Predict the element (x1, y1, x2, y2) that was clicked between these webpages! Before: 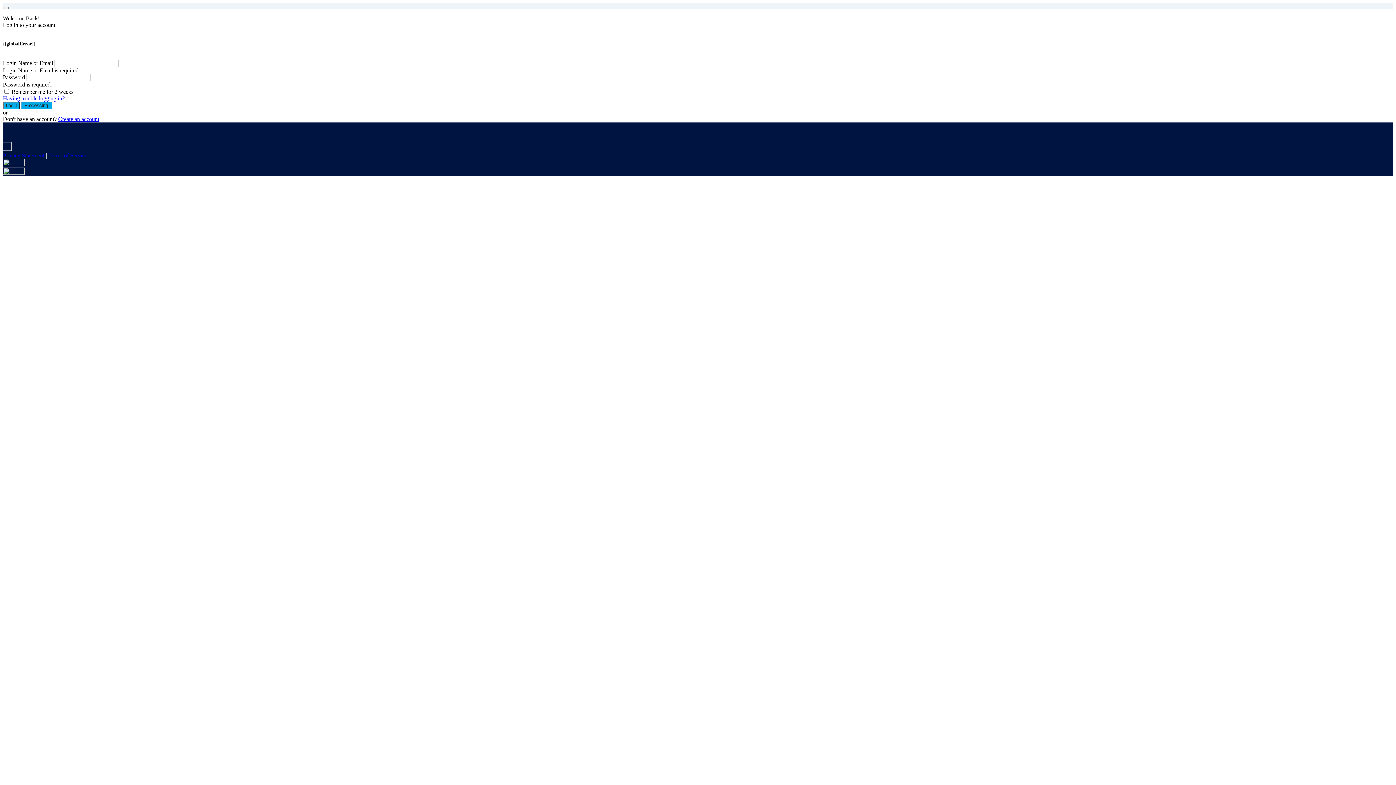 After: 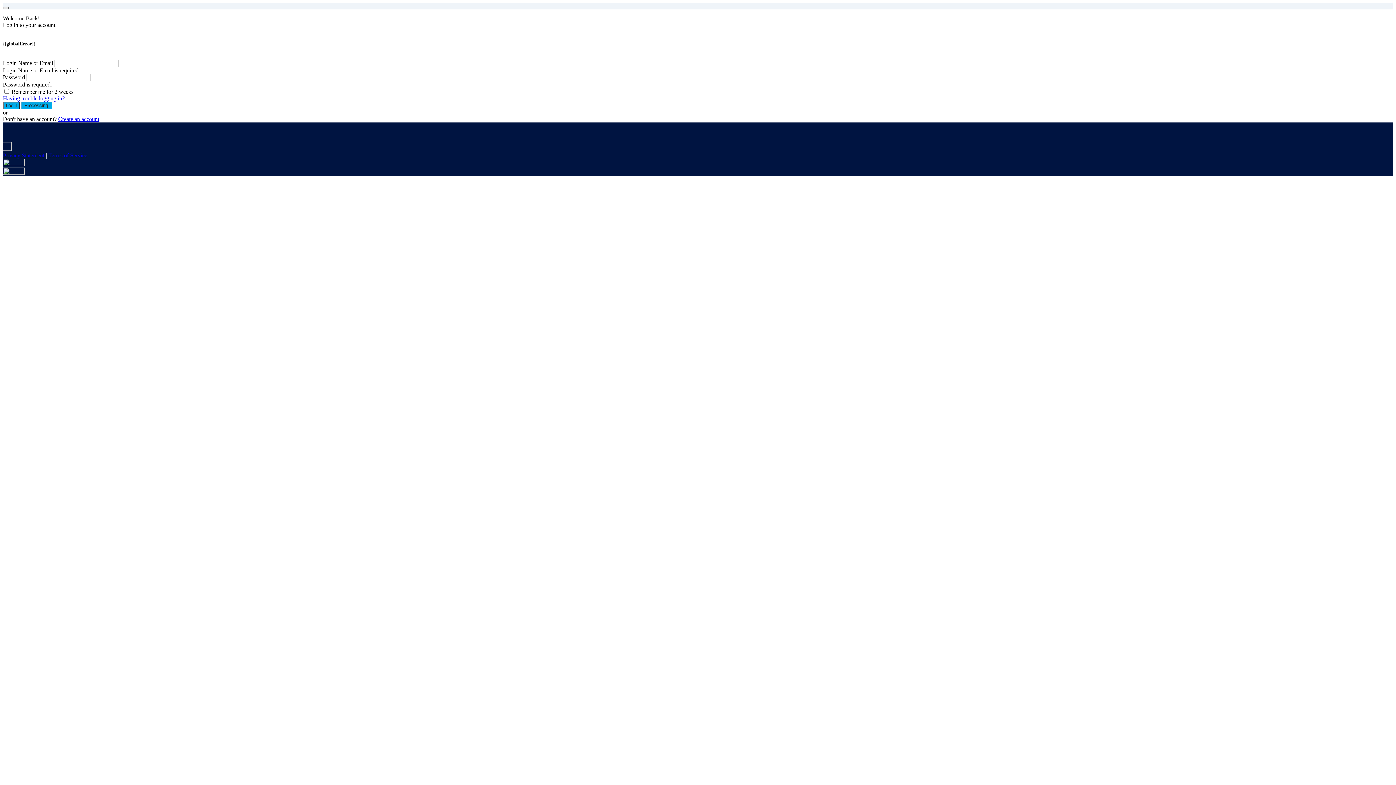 Action: bbox: (2, 6, 8, 9) label: Toggle navigation